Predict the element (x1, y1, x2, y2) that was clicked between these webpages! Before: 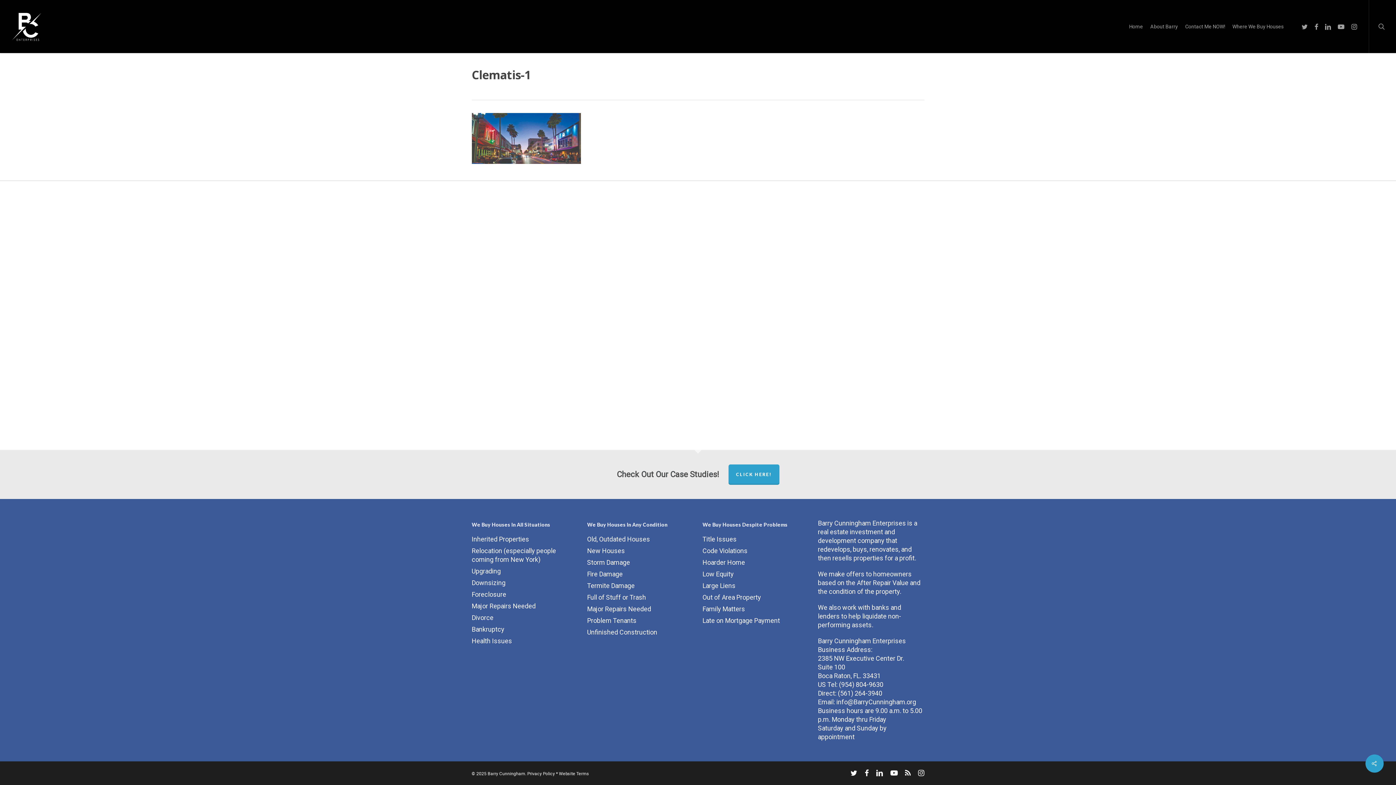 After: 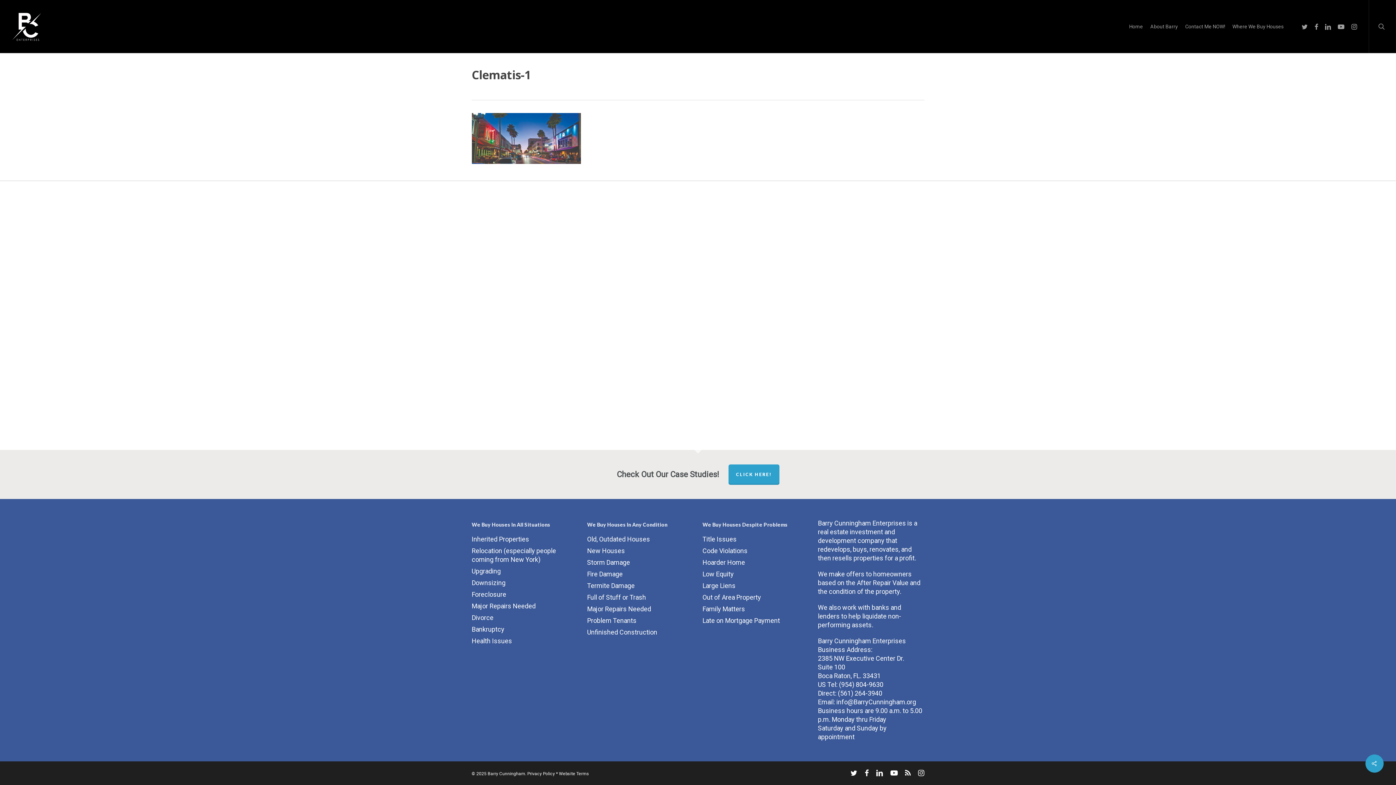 Action: label: twitter bbox: (850, 769, 857, 777)